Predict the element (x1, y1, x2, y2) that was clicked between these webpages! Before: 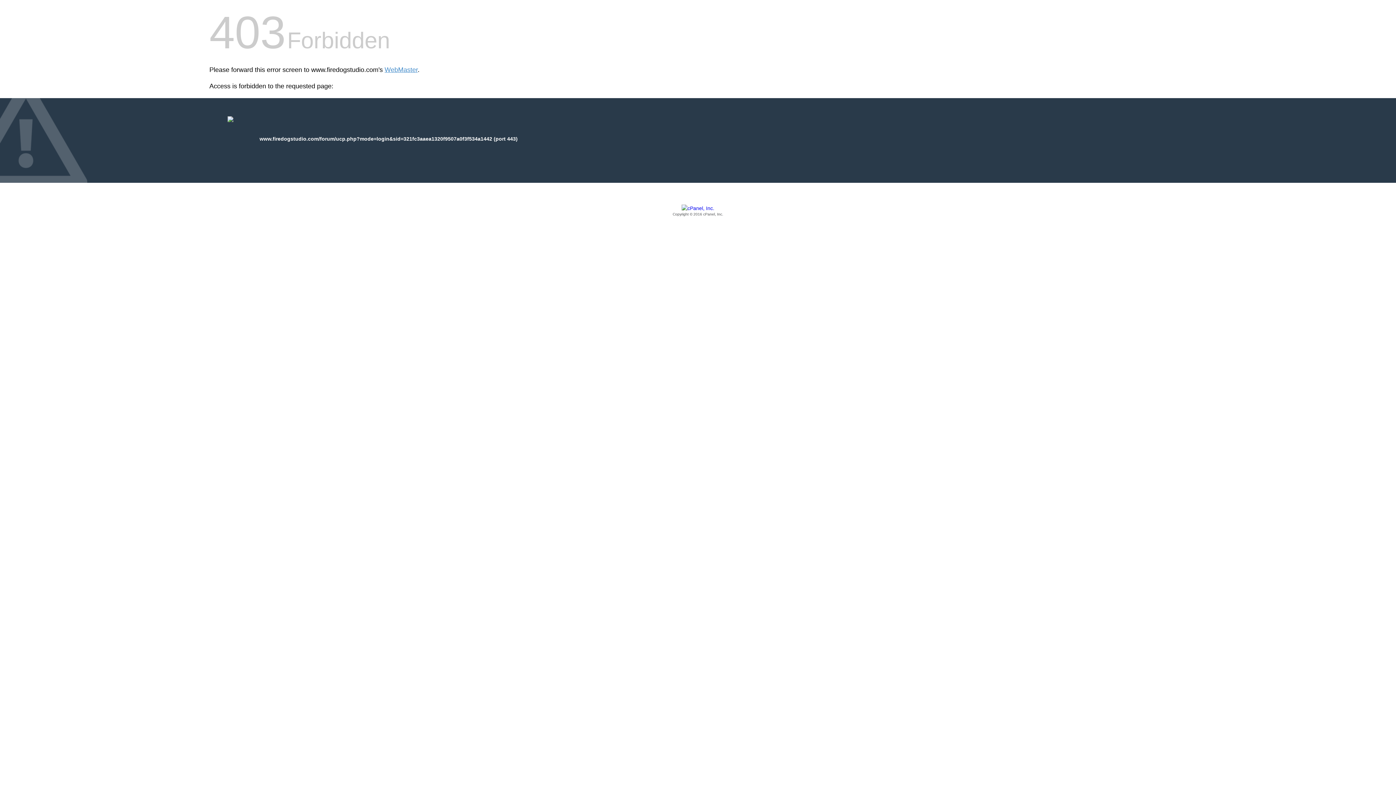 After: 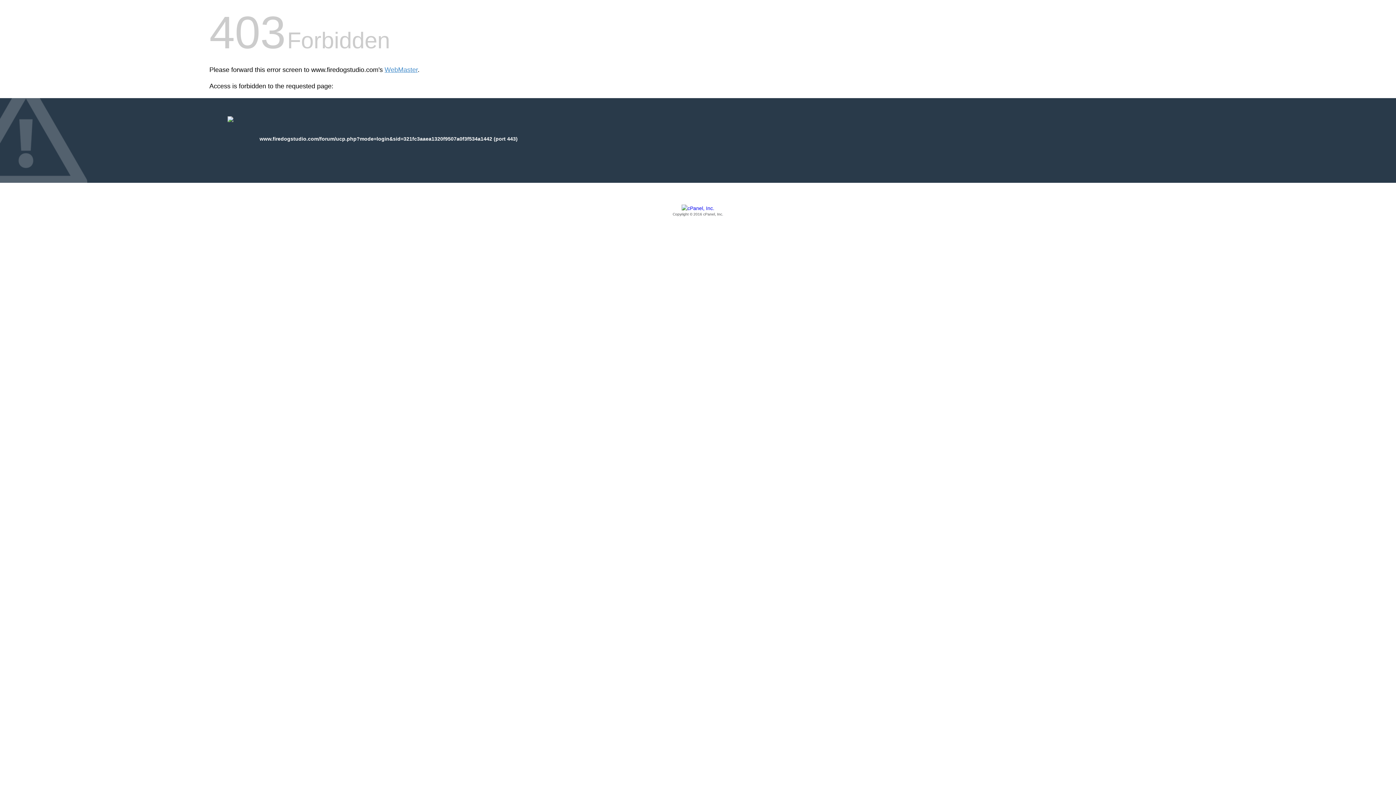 Action: label: Copyright © 2016 cPanel, Inc. bbox: (209, 205, 1186, 217)